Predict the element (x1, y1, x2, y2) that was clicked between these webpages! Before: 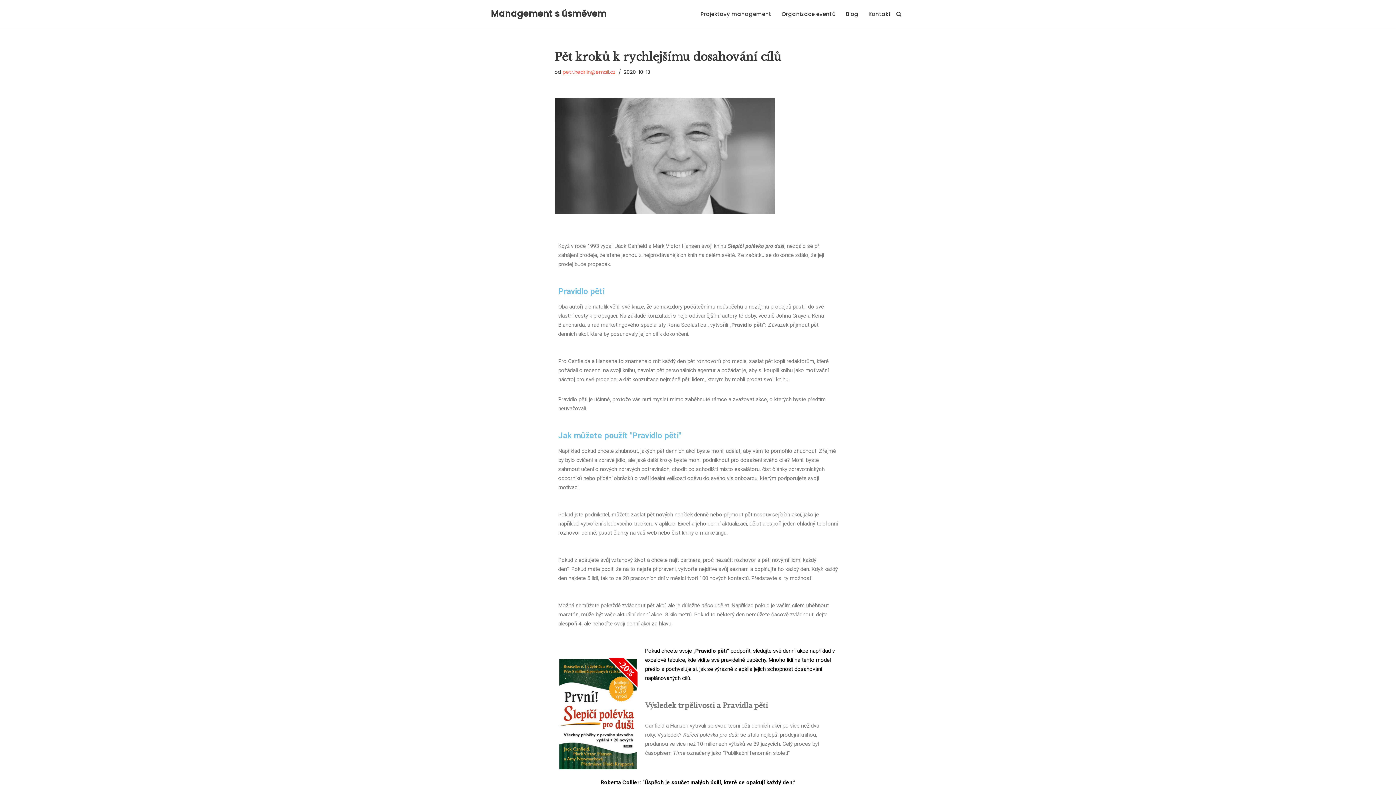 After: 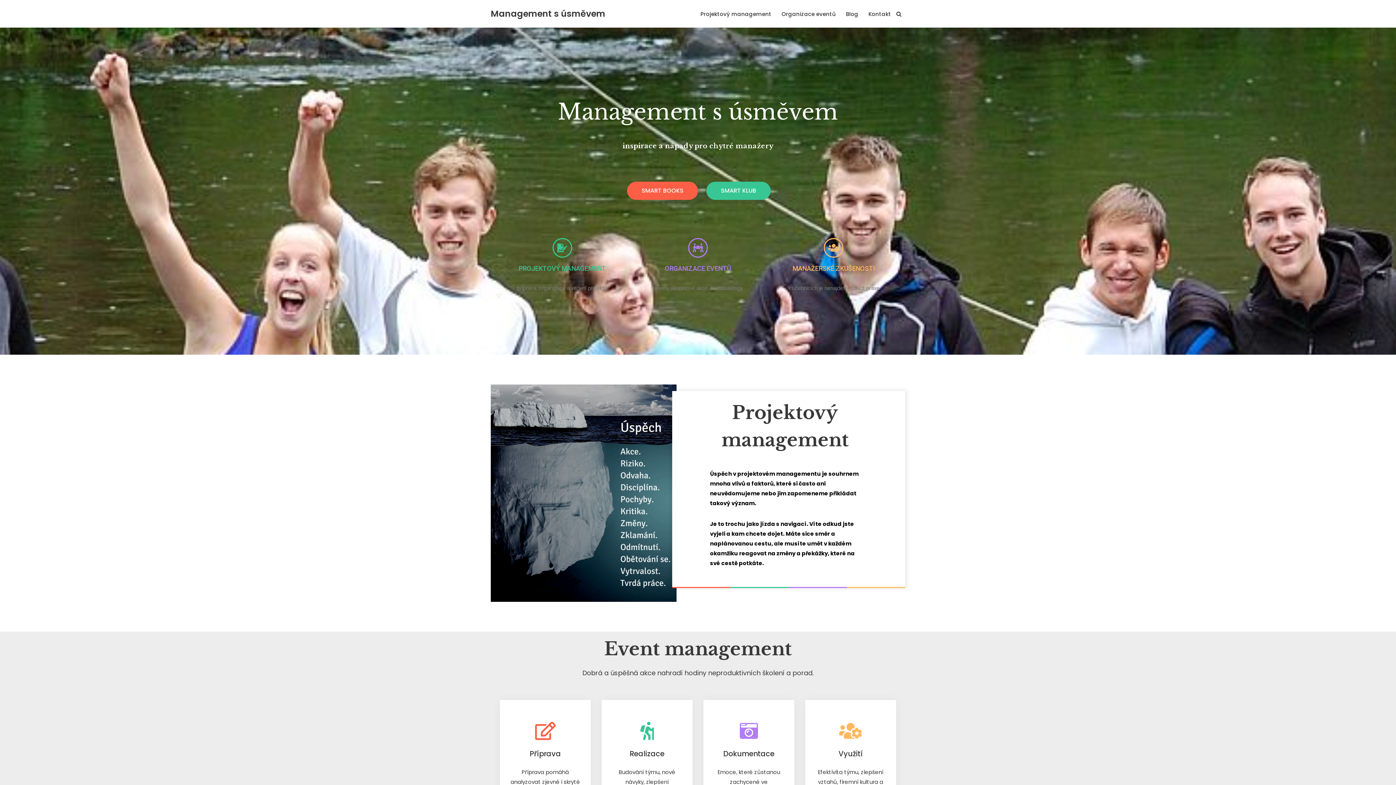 Action: label: petr.hedrlin@email.cz bbox: (562, 68, 615, 75)